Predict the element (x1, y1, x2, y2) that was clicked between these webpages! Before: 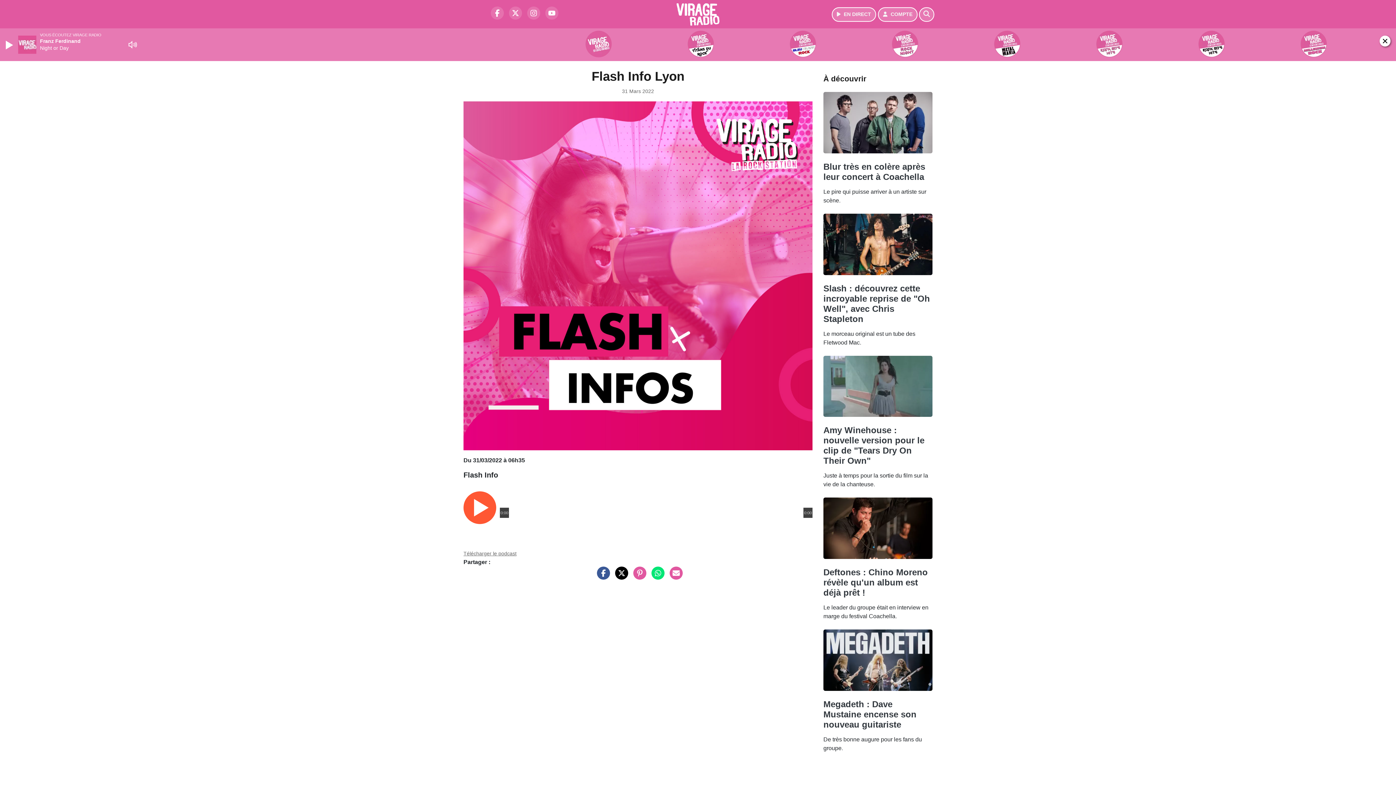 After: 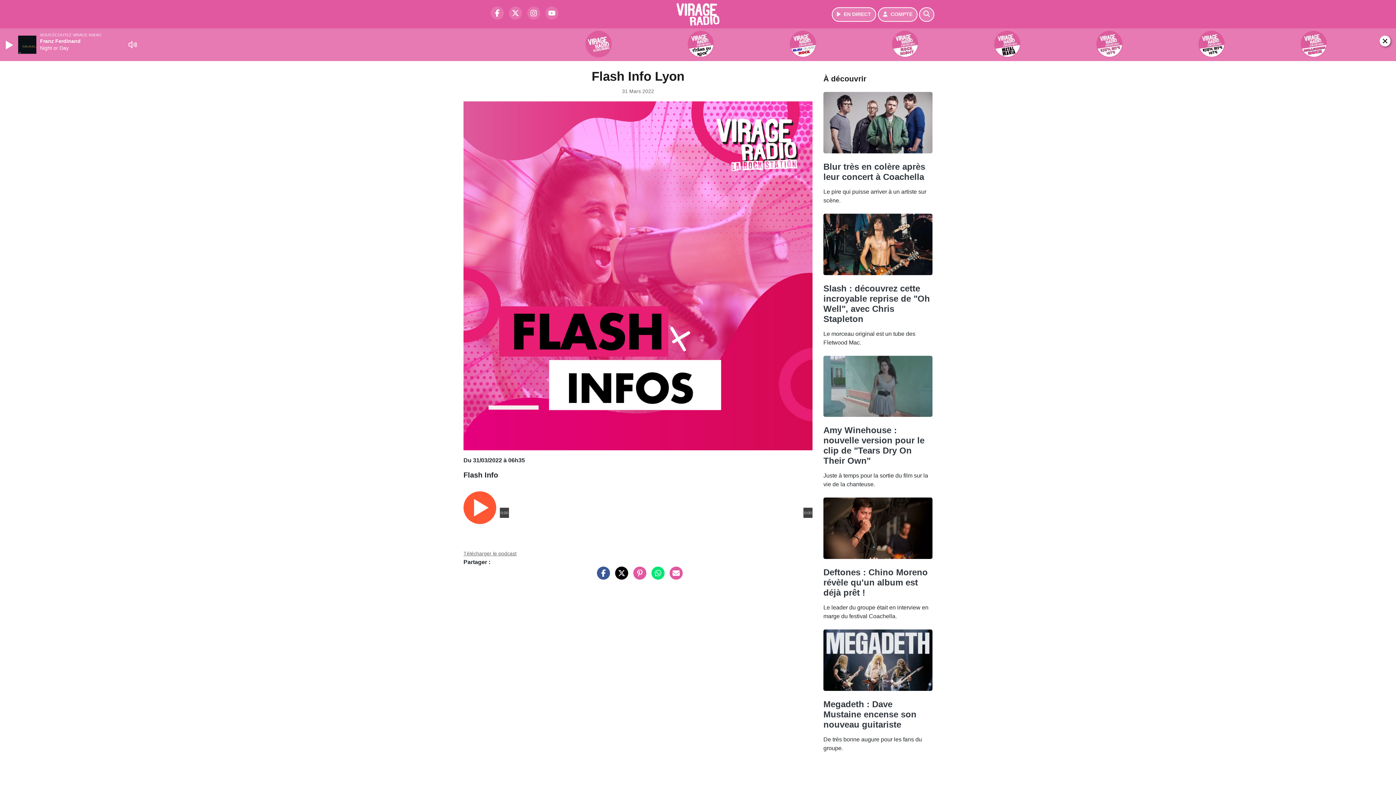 Action: bbox: (629, 574, 646, 580)